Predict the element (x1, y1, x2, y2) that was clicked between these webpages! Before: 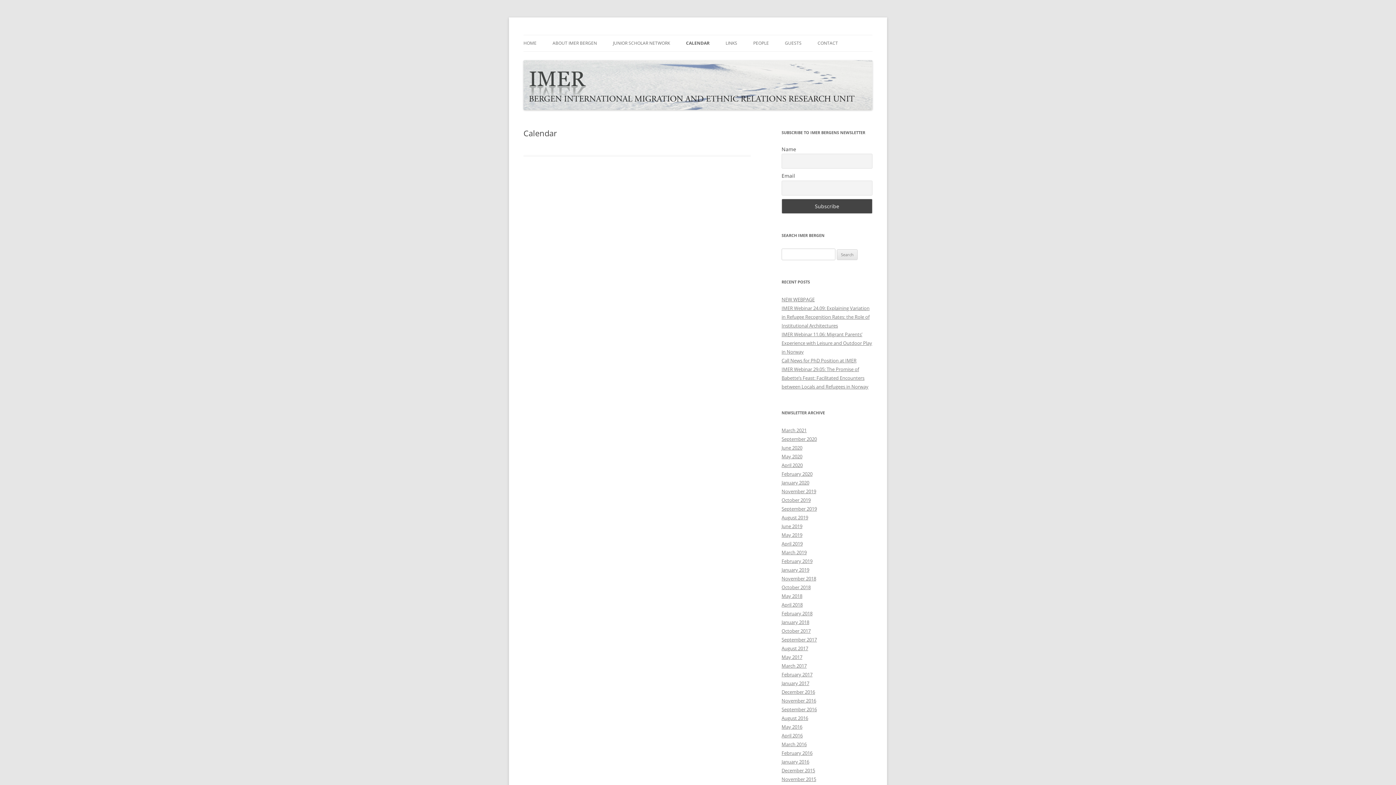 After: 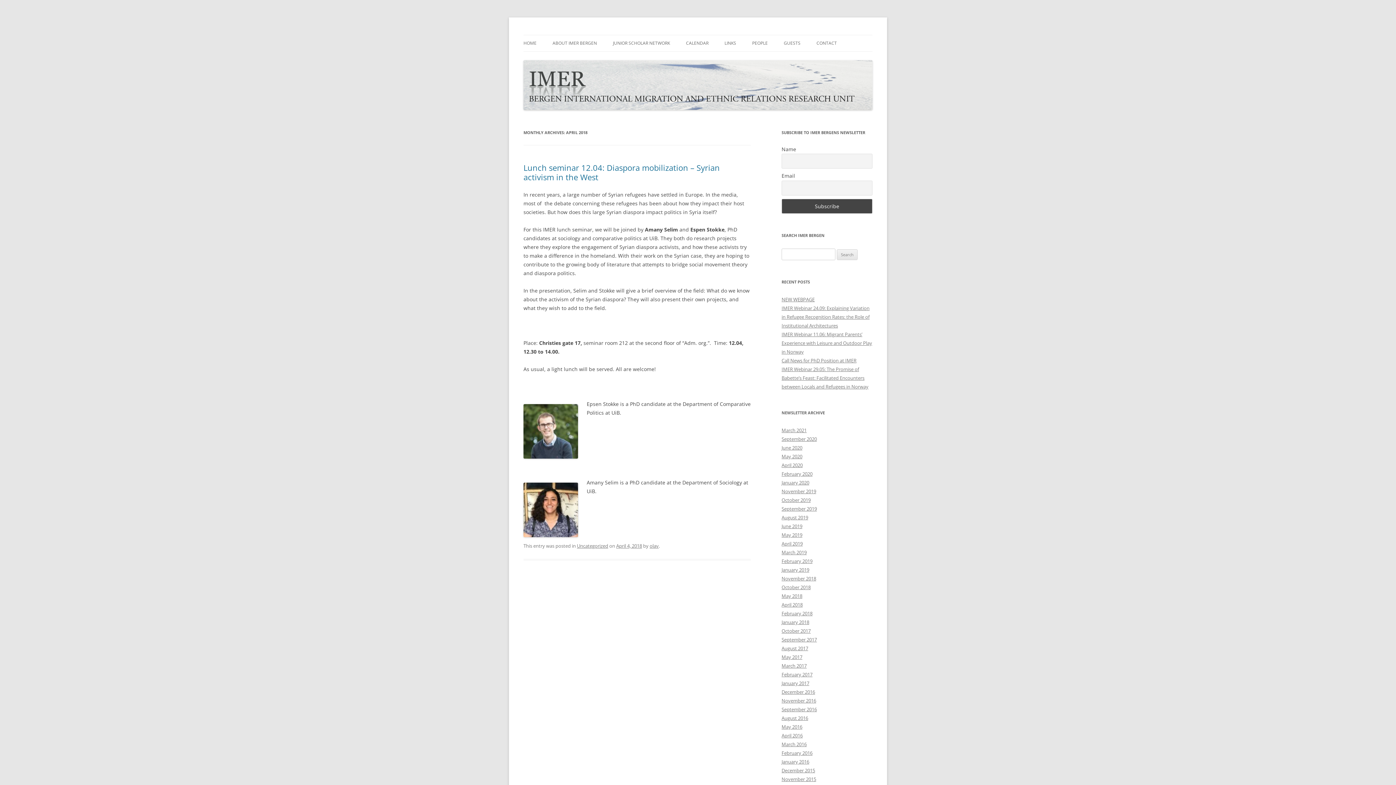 Action: label: April 2018 bbox: (781, 601, 802, 608)